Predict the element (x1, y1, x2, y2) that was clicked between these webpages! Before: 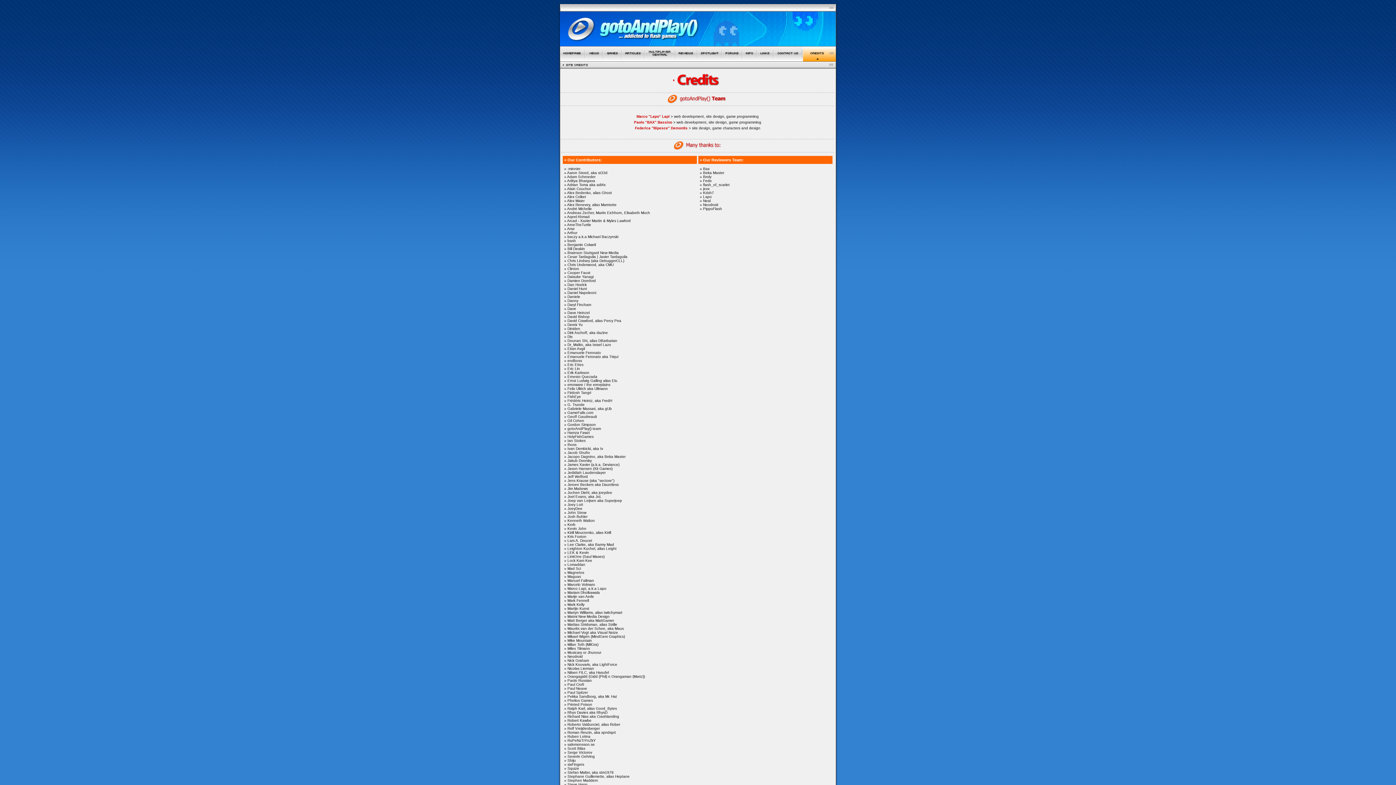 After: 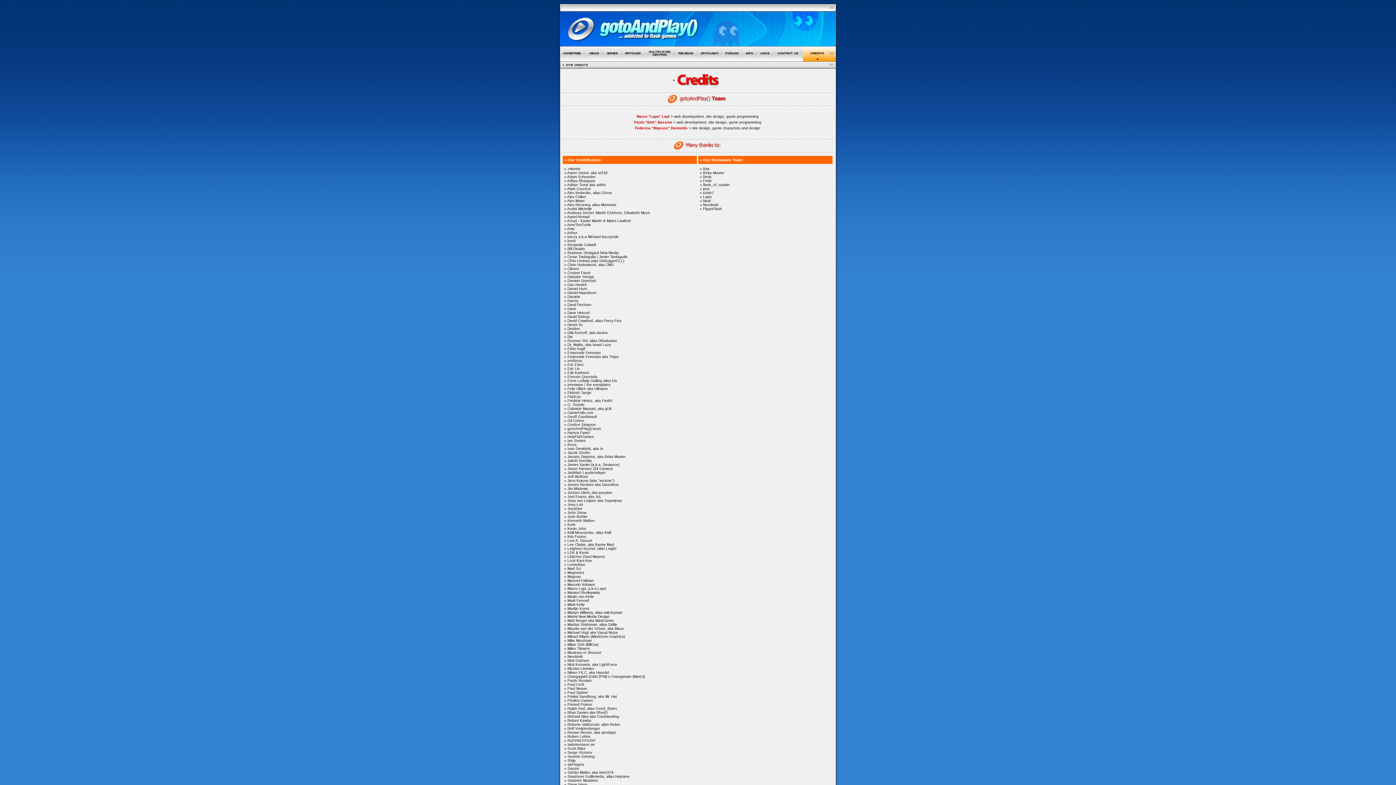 Action: bbox: (803, 56, 836, 62)